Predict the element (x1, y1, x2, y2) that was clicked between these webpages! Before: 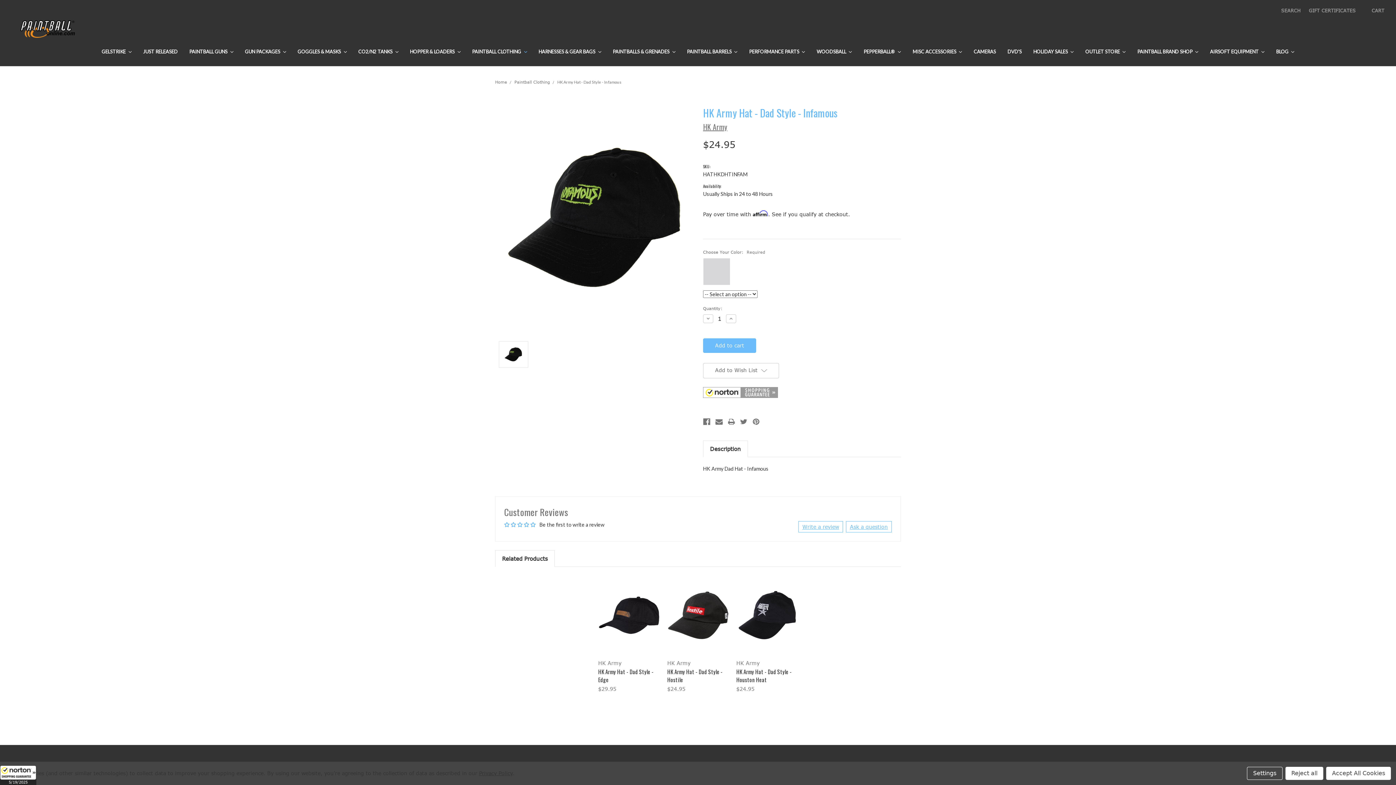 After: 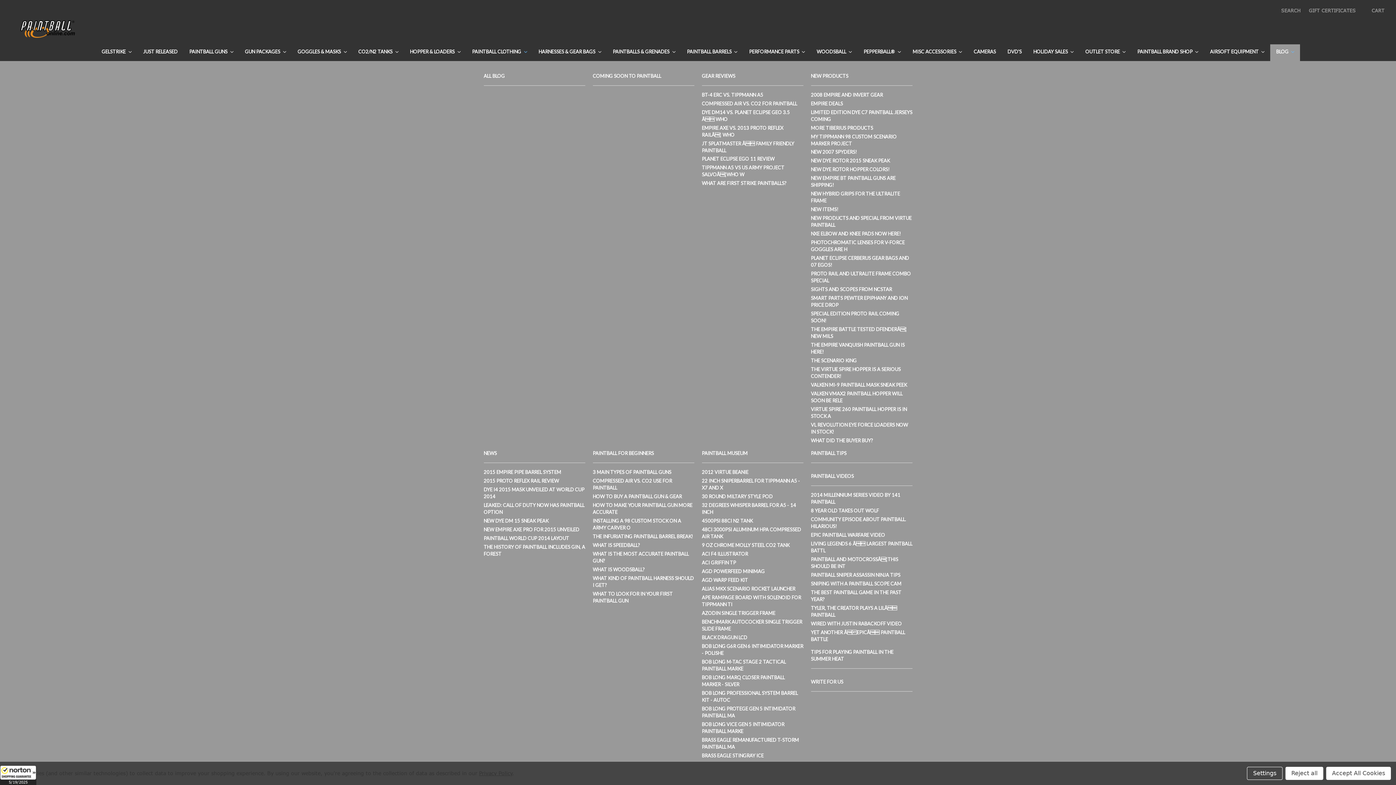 Action: label: BLOG  bbox: (1270, 44, 1300, 60)